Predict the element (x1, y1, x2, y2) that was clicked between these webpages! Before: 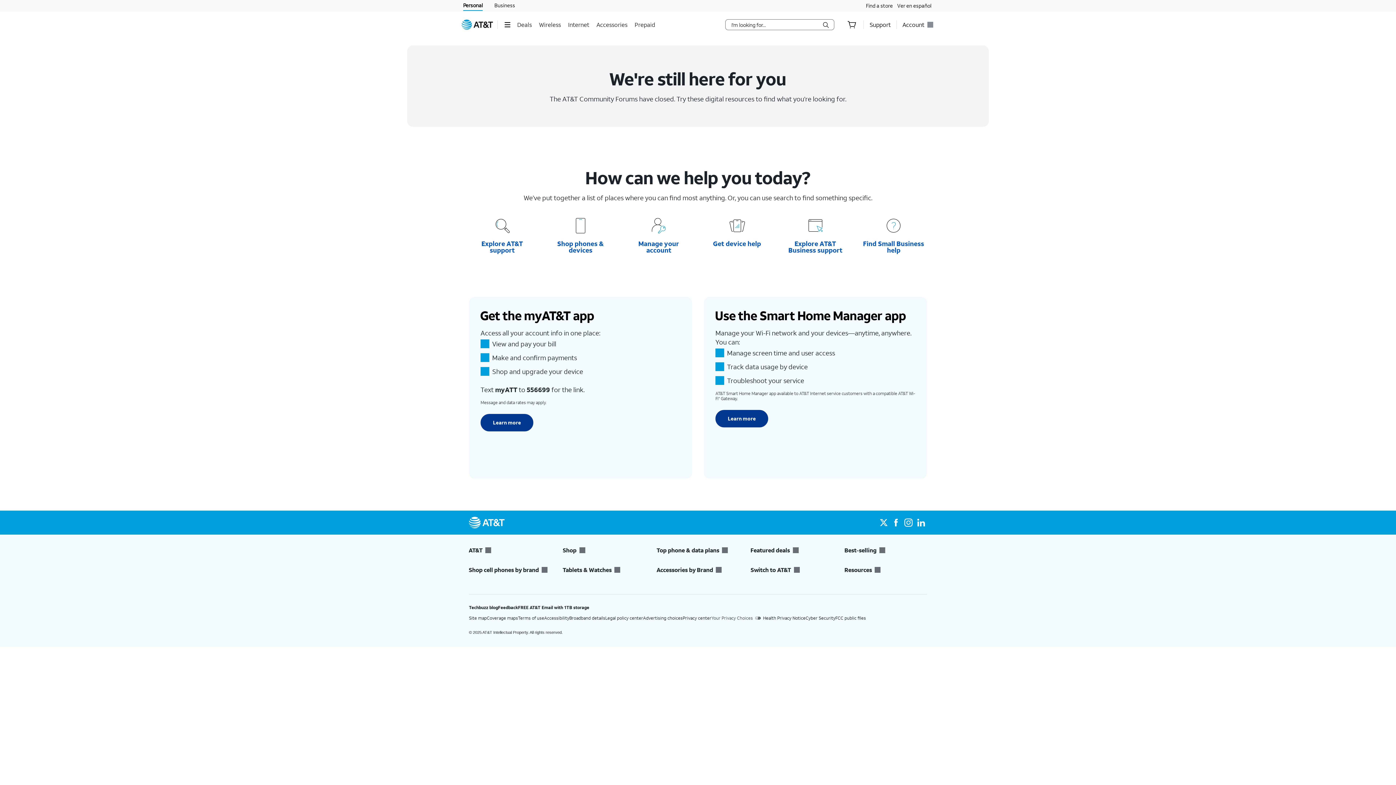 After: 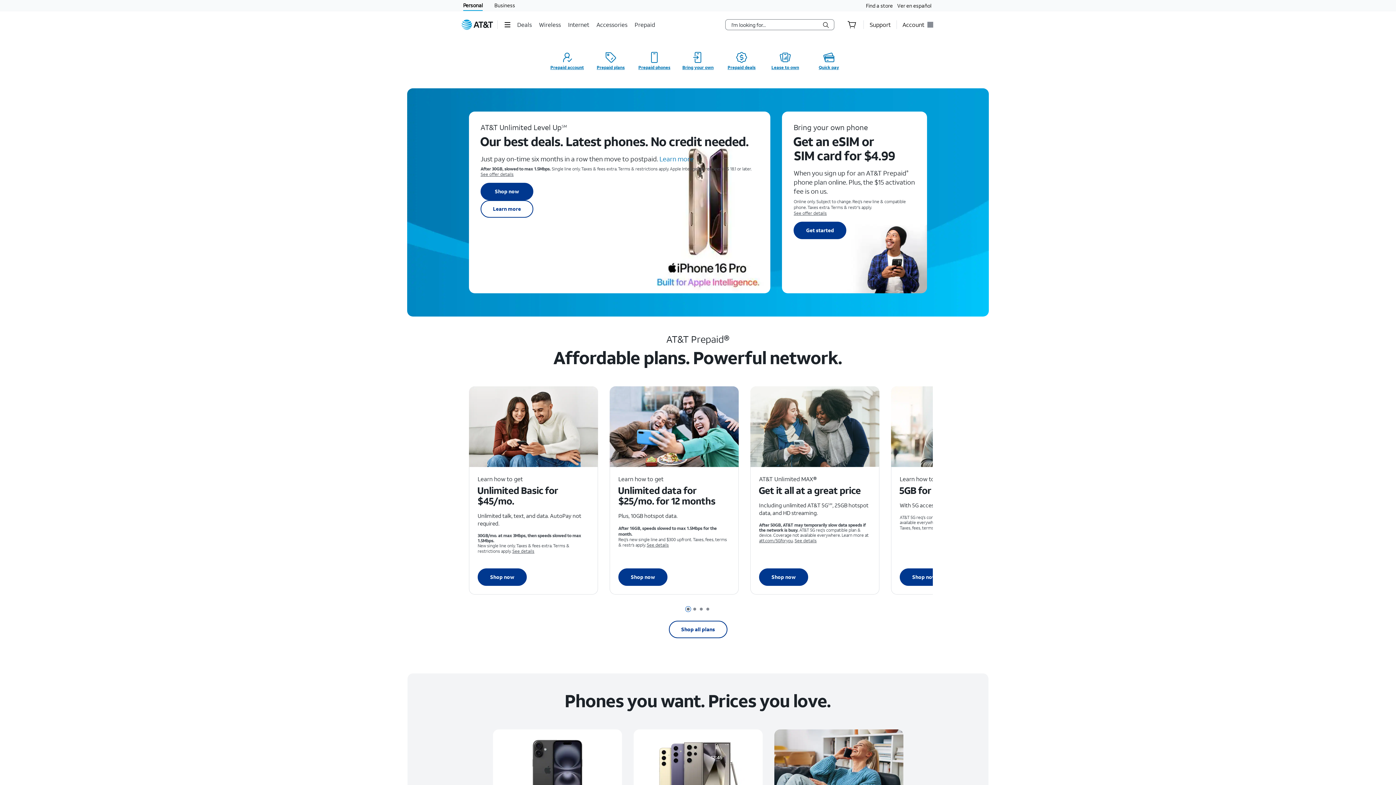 Action: label: Prepaid bbox: (634, 15, 656, 33)